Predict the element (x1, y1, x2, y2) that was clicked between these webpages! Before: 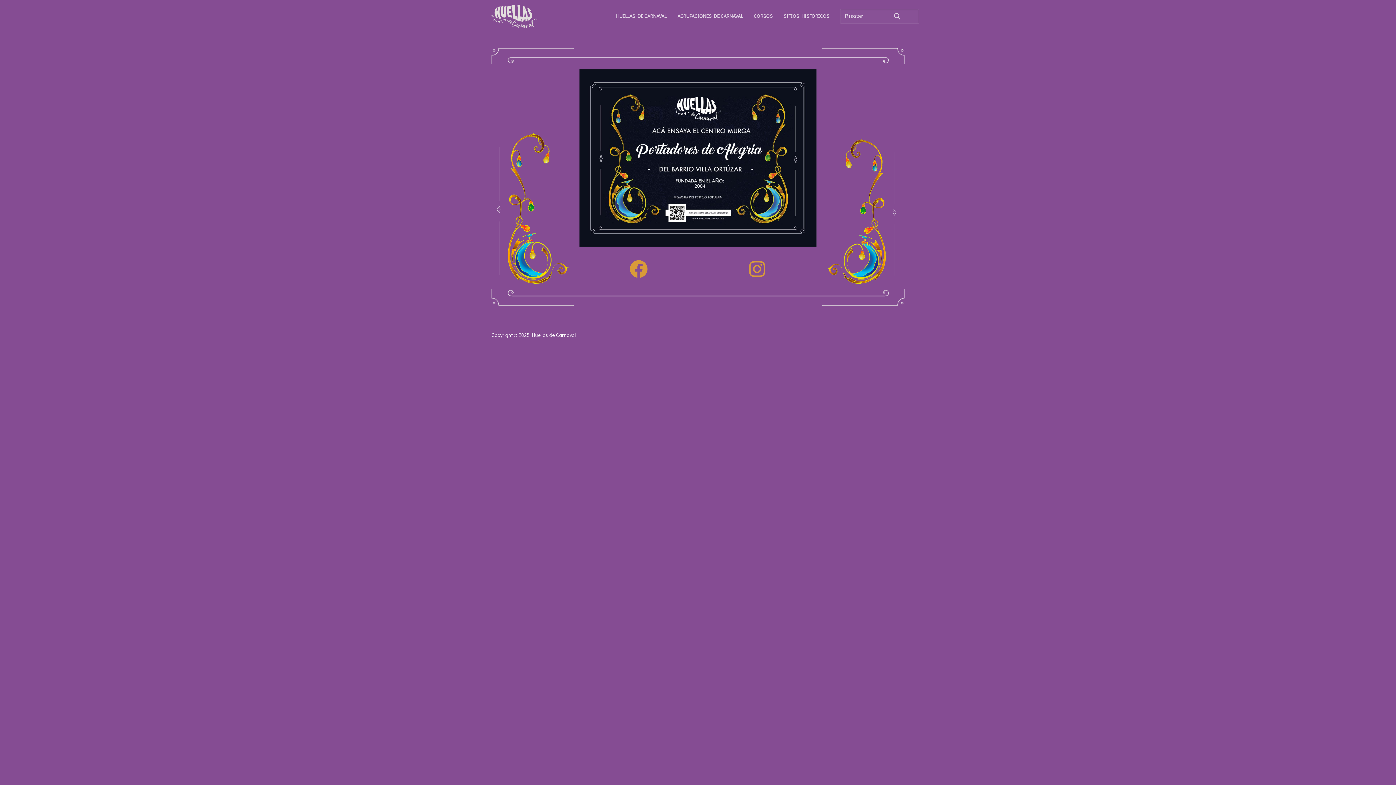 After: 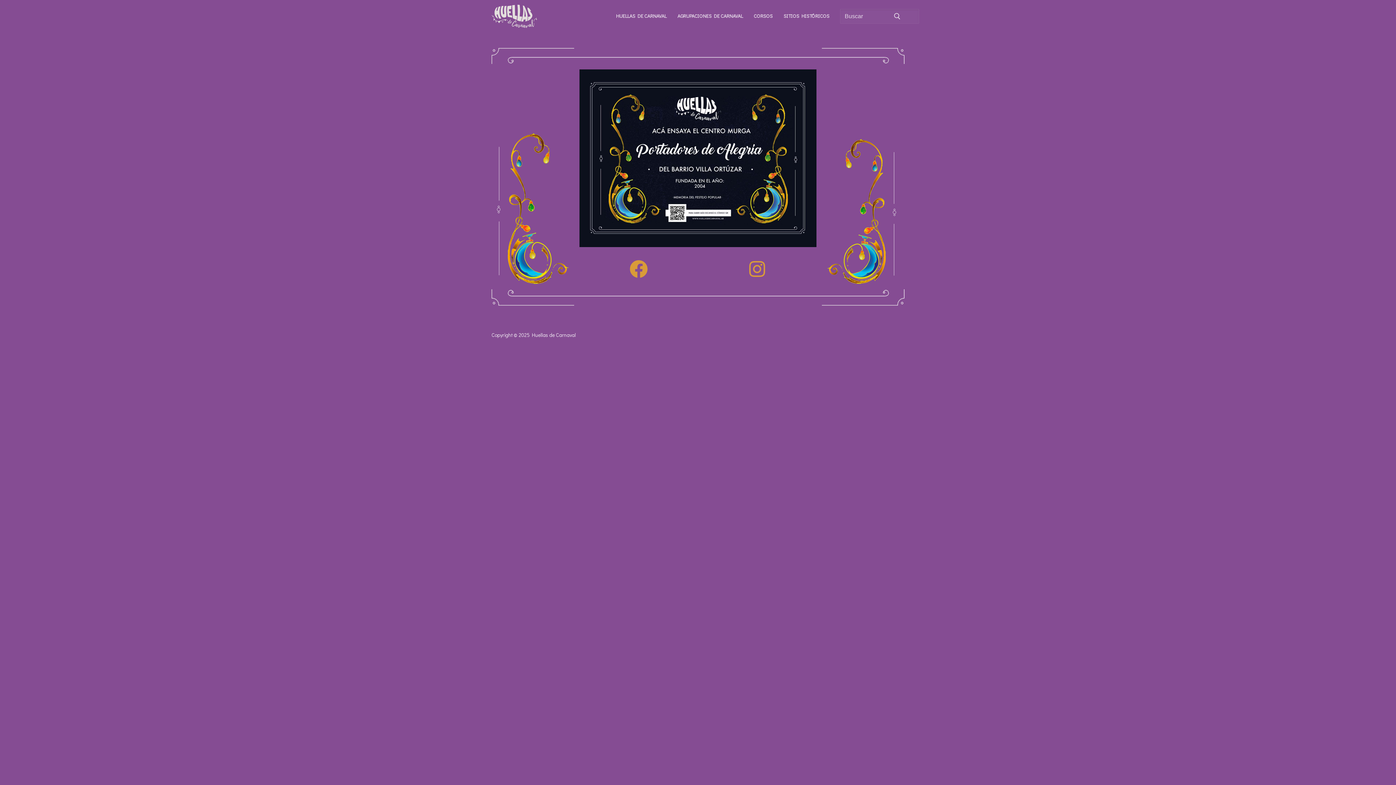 Action: bbox: (748, 260, 766, 278)